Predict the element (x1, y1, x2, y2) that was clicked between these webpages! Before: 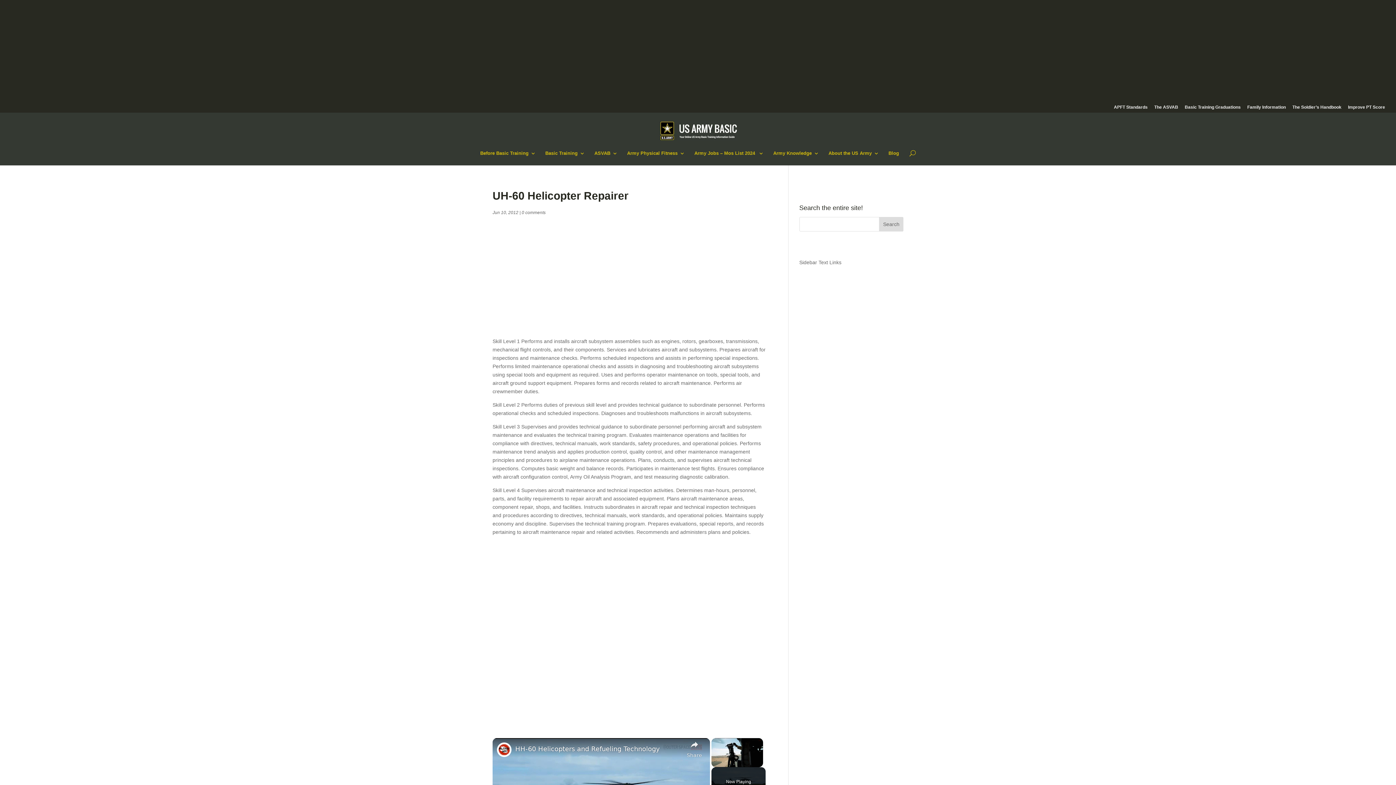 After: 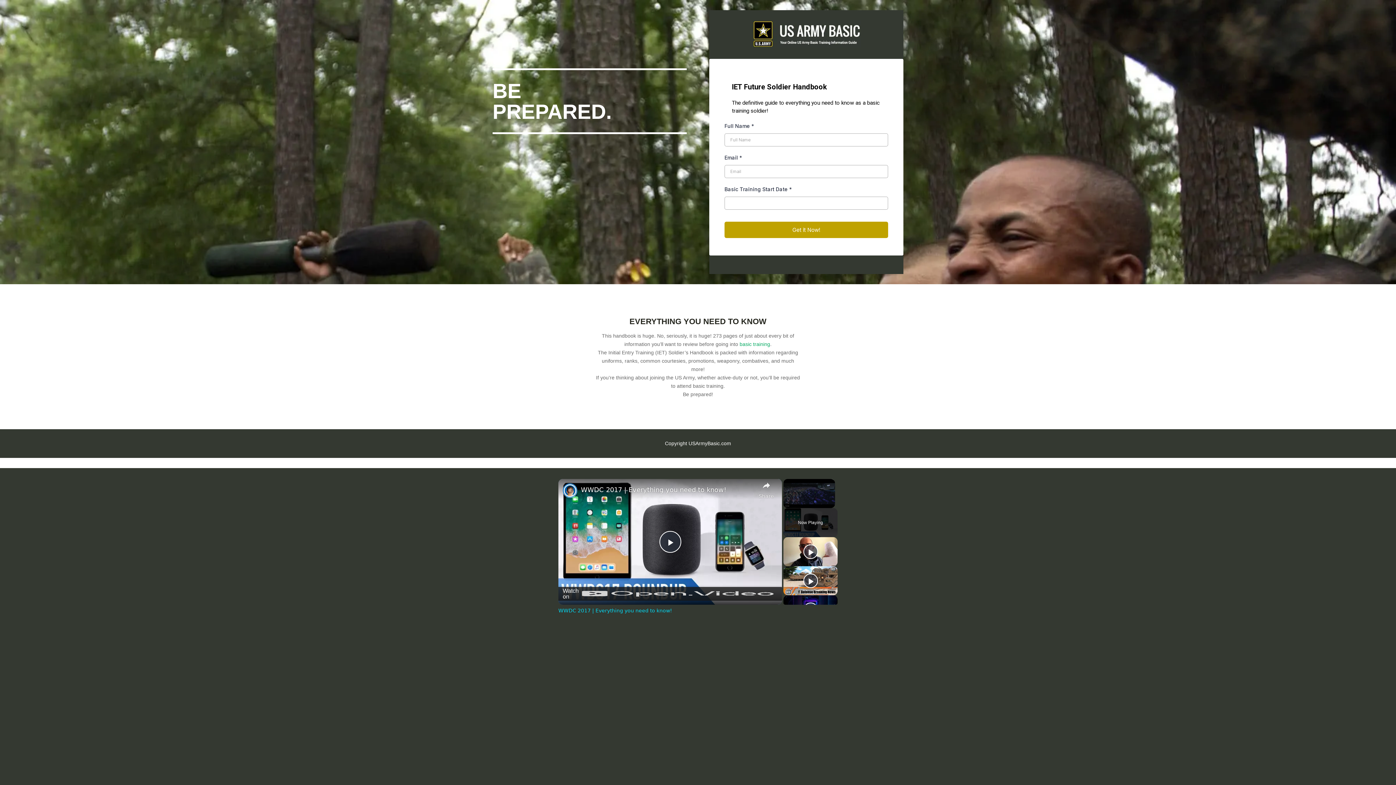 Action: bbox: (1292, 105, 1341, 112) label: The Soldier’s Handbook